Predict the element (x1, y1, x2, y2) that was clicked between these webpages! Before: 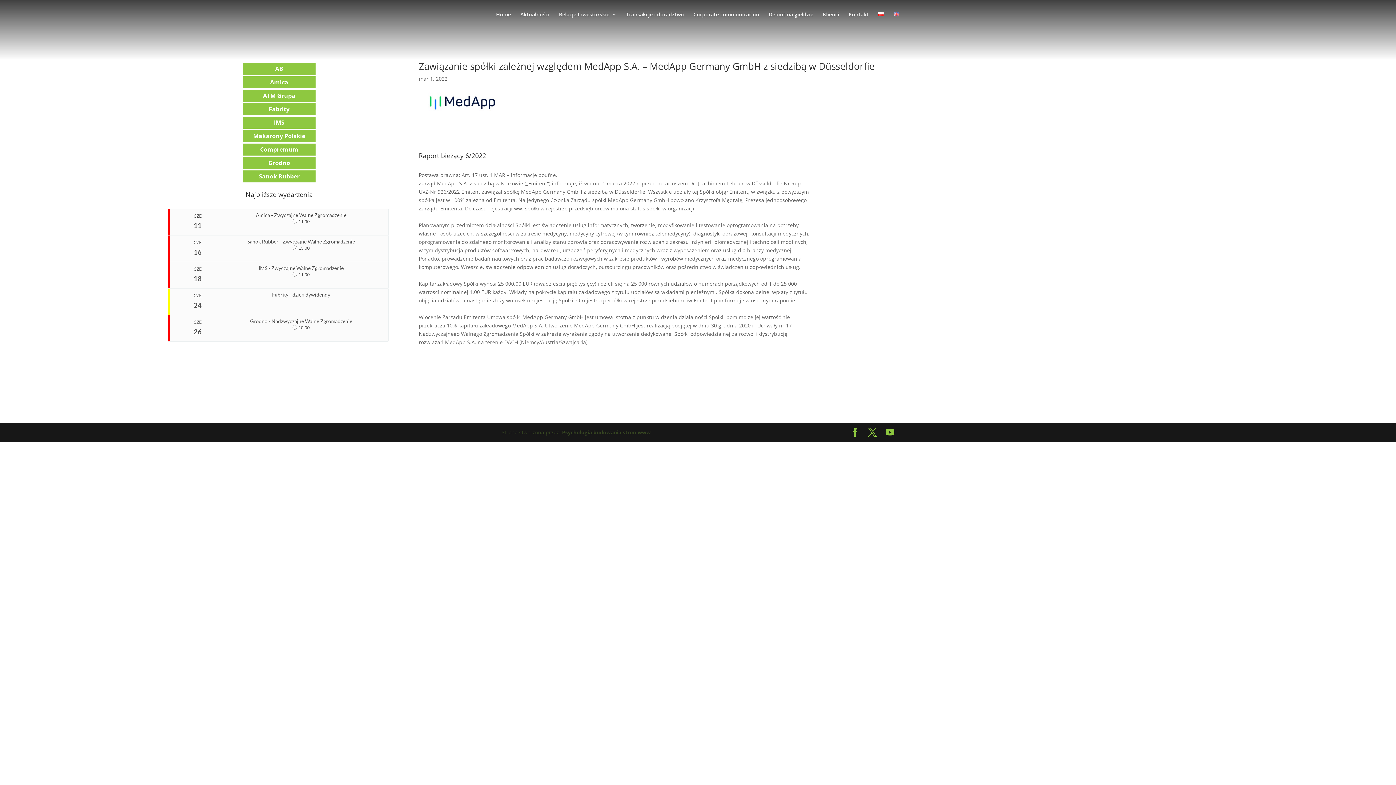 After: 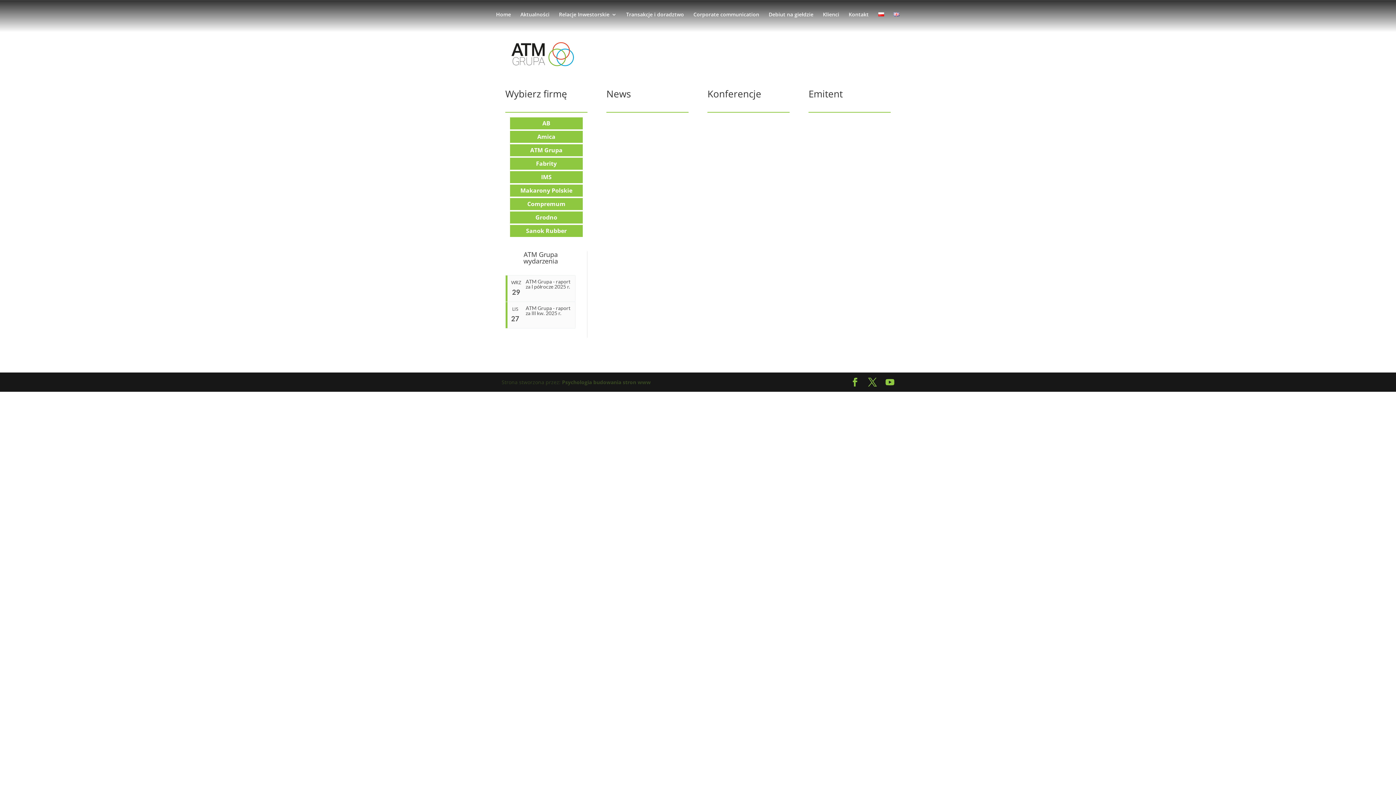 Action: label: ATM Grupa bbox: (263, 91, 295, 99)